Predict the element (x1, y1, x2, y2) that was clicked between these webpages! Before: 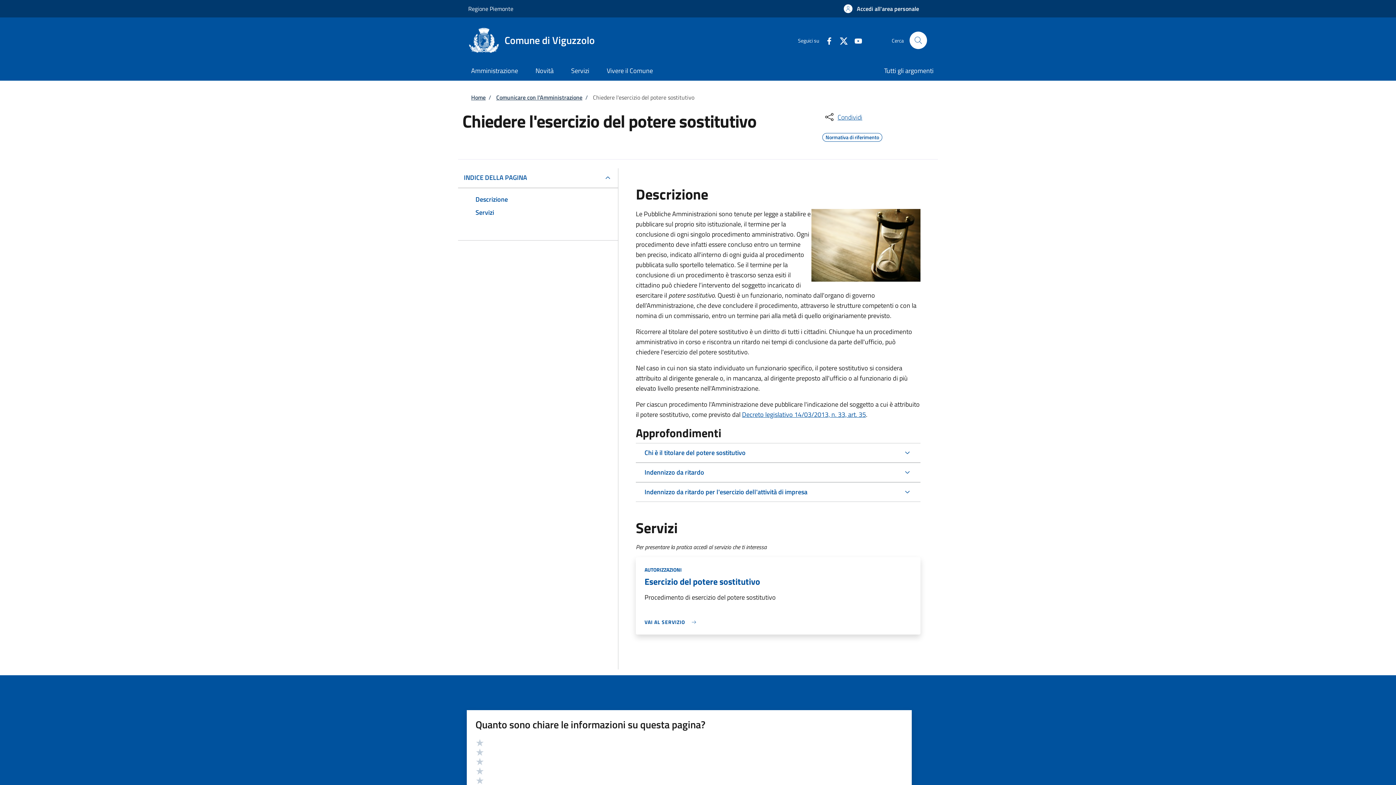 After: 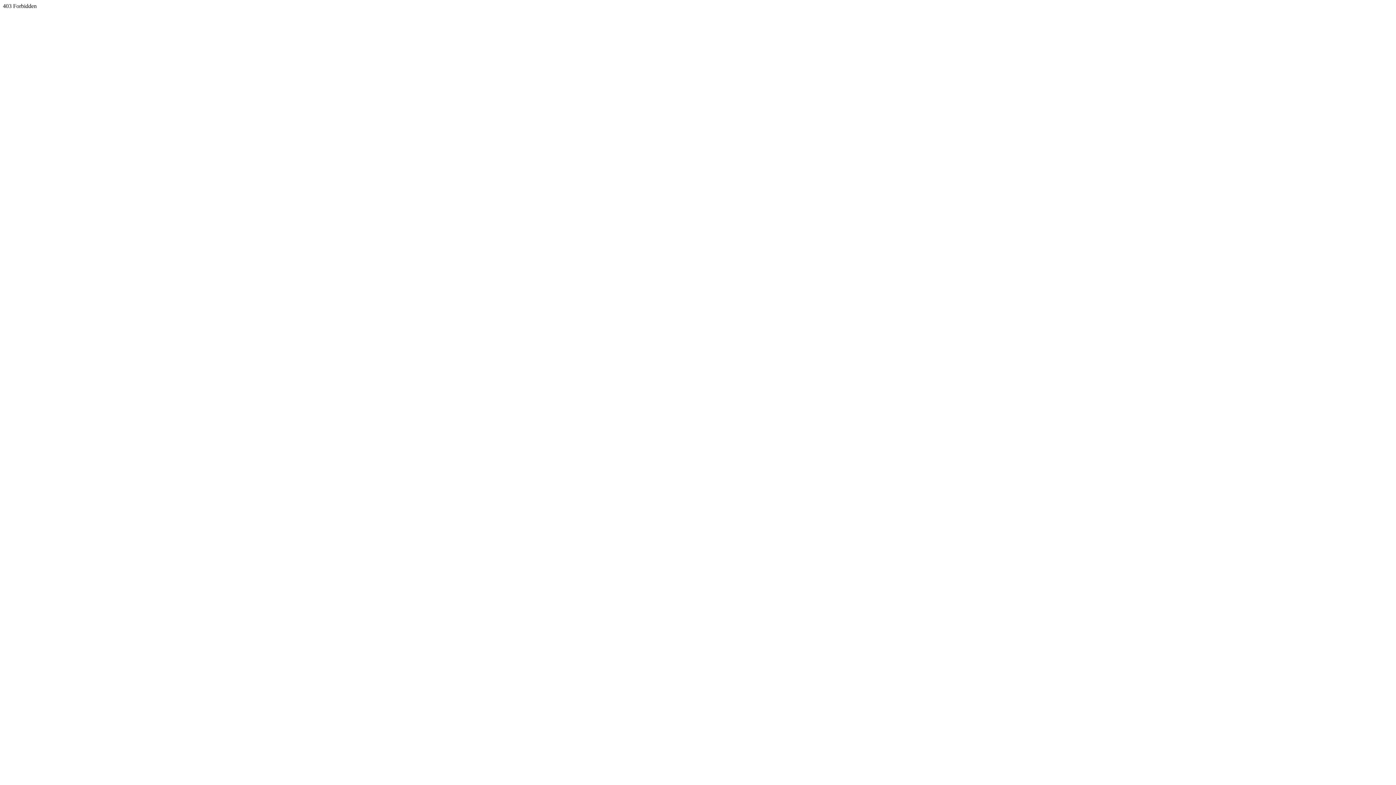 Action: bbox: (562, 61, 598, 80) label: Servizi